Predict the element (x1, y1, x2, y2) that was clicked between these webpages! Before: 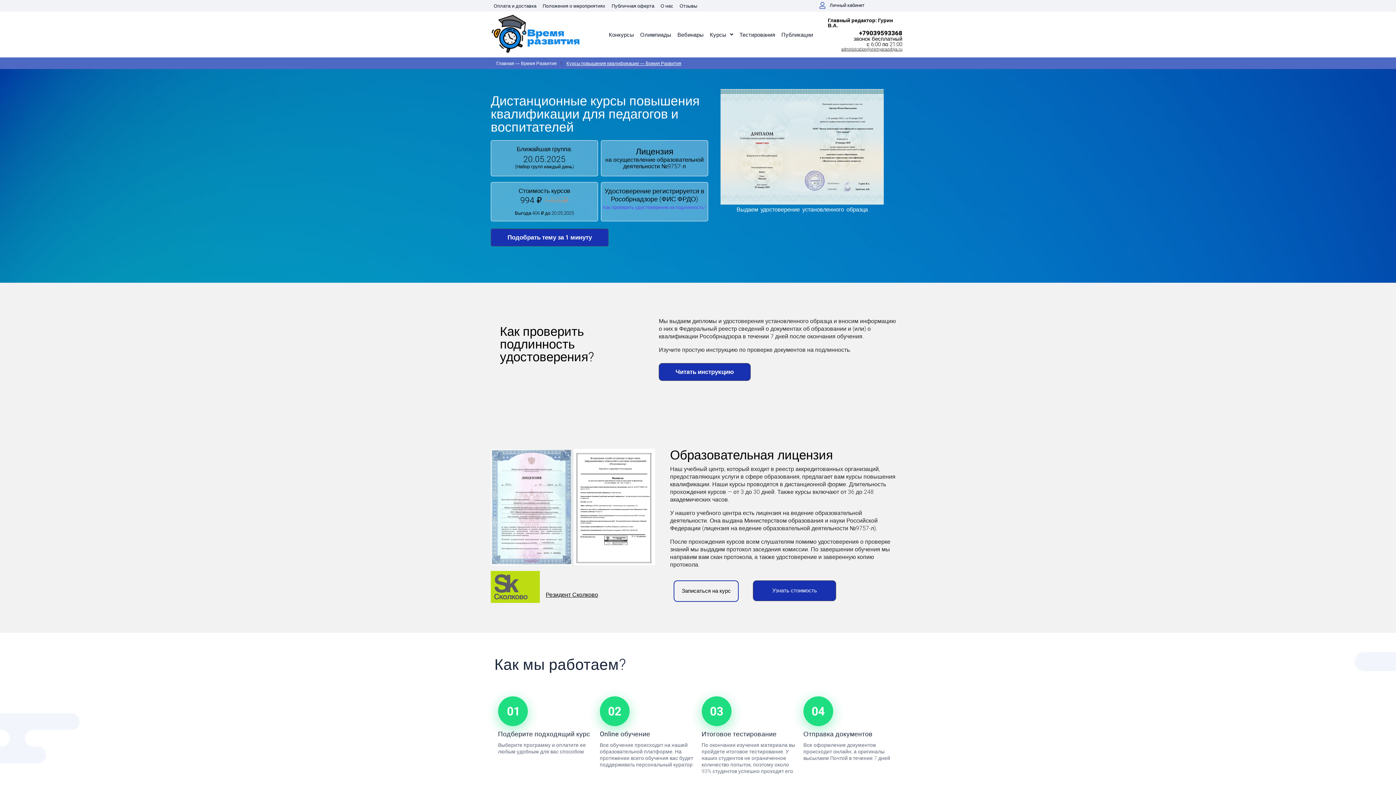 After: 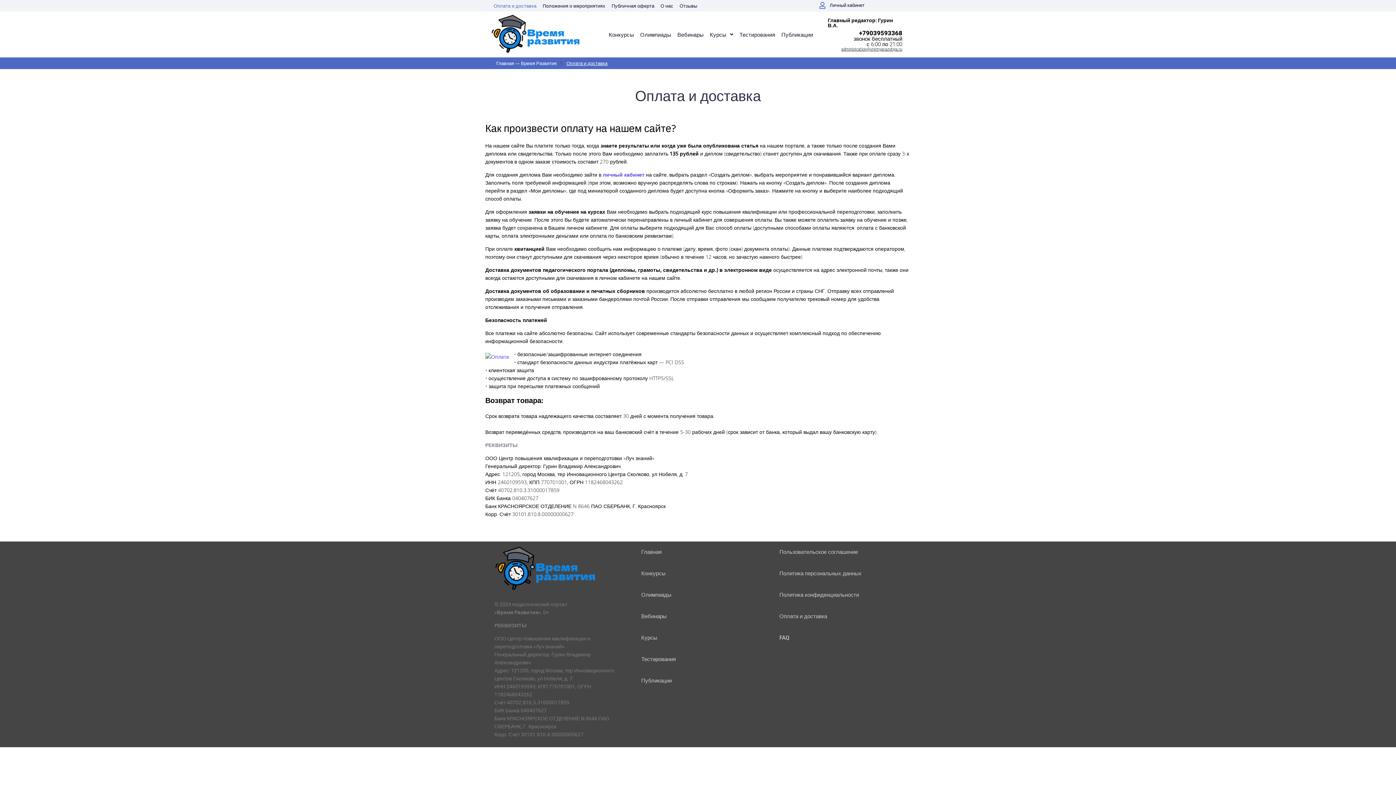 Action: bbox: (490, 2, 539, 9) label: Оплата и доставка